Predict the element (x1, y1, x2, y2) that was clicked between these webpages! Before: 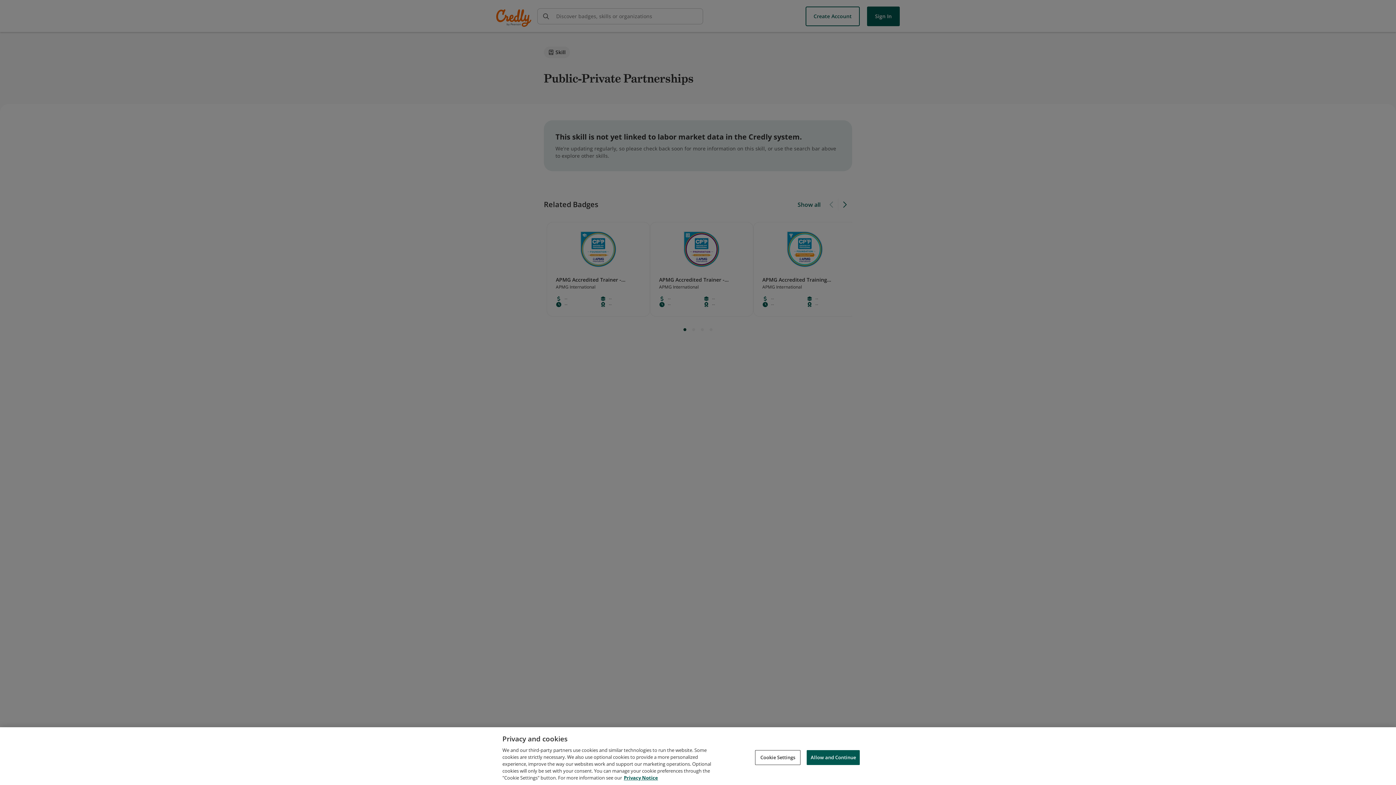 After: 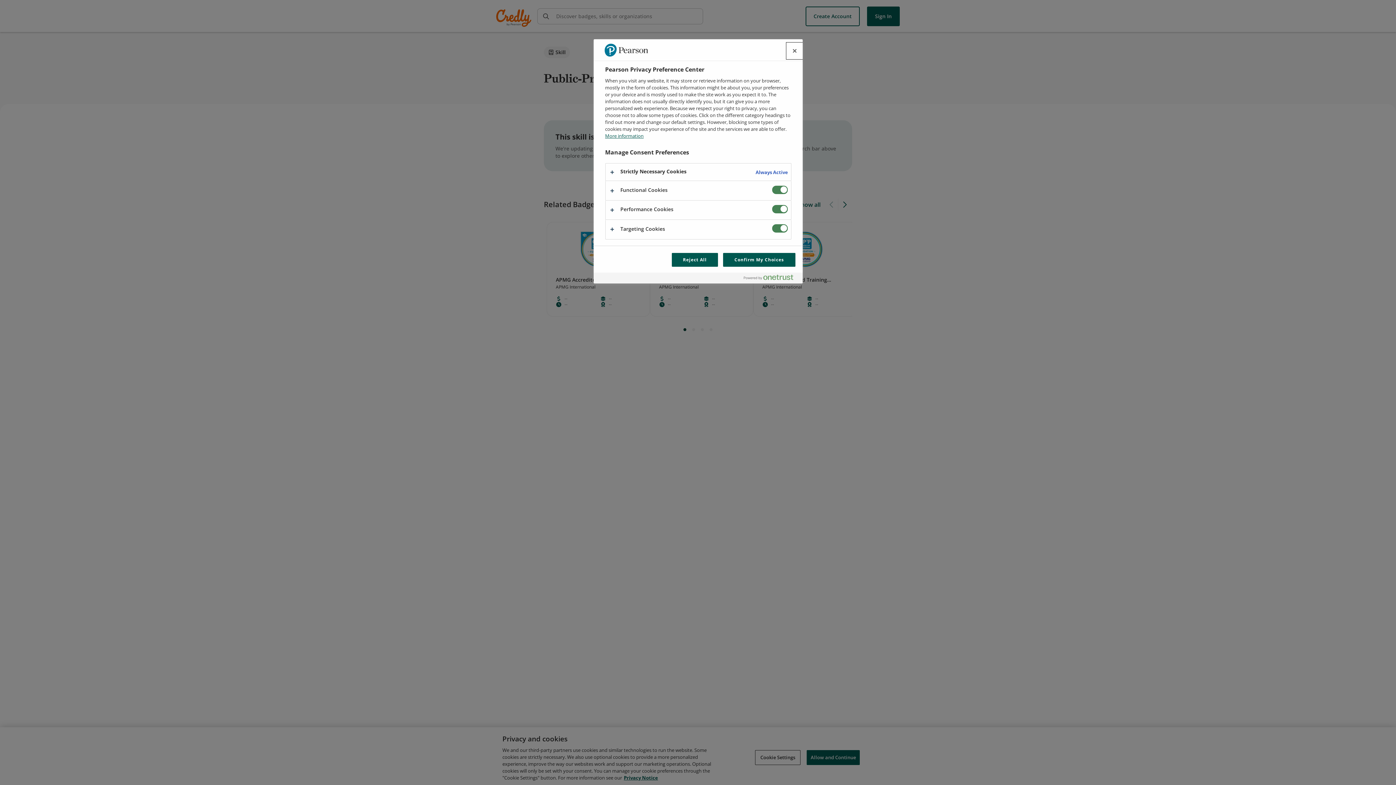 Action: label: Cookie Settings bbox: (755, 750, 800, 765)